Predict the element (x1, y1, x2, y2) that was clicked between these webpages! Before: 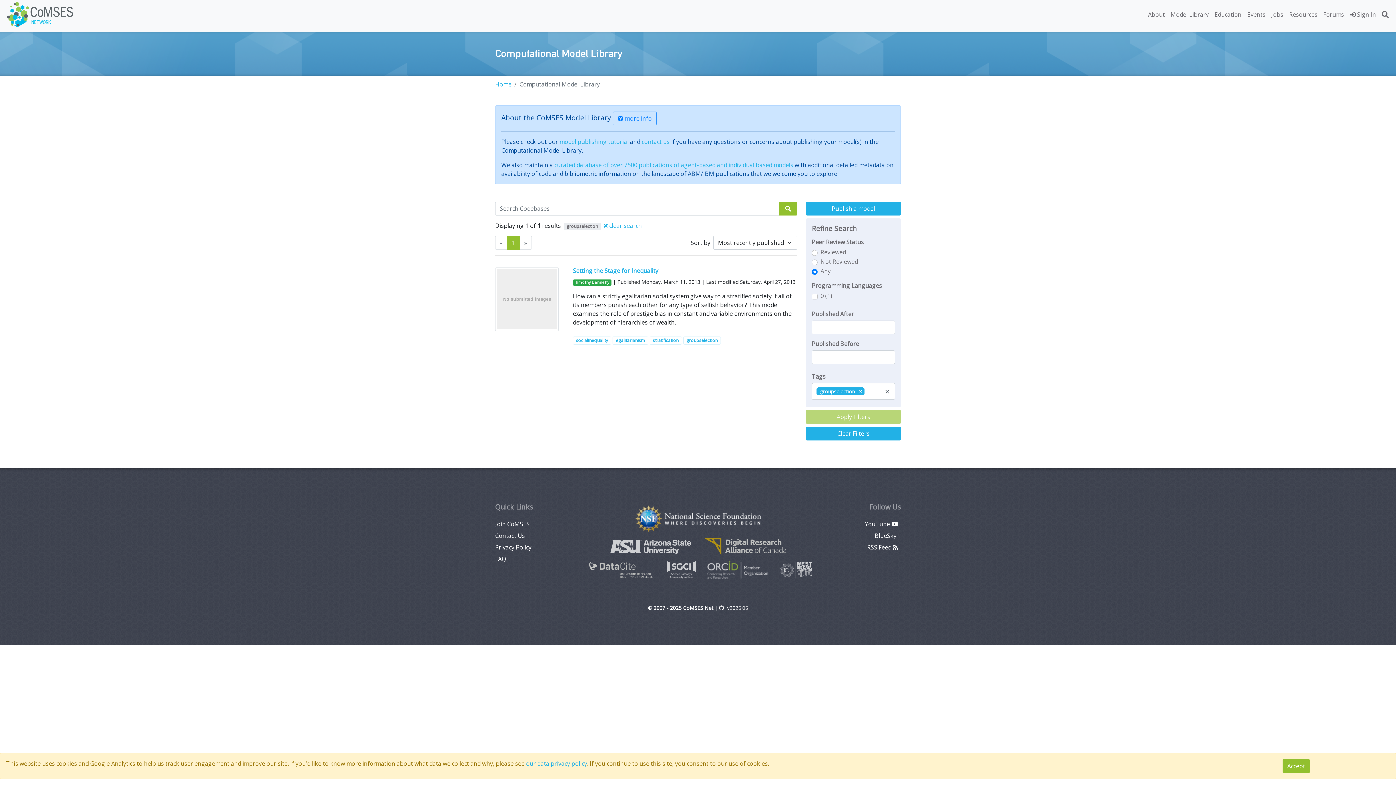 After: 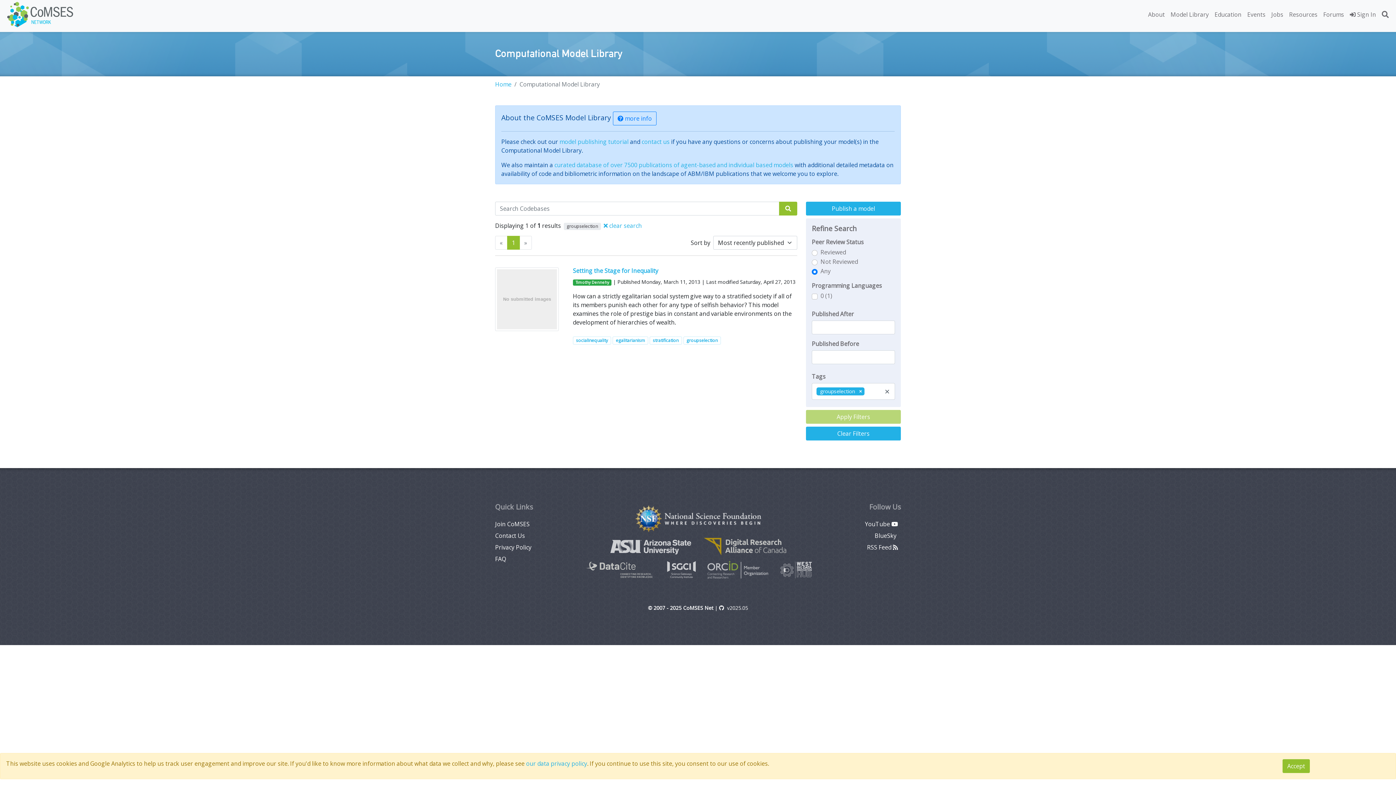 Action: bbox: (507, 236, 520, 249) label: 1